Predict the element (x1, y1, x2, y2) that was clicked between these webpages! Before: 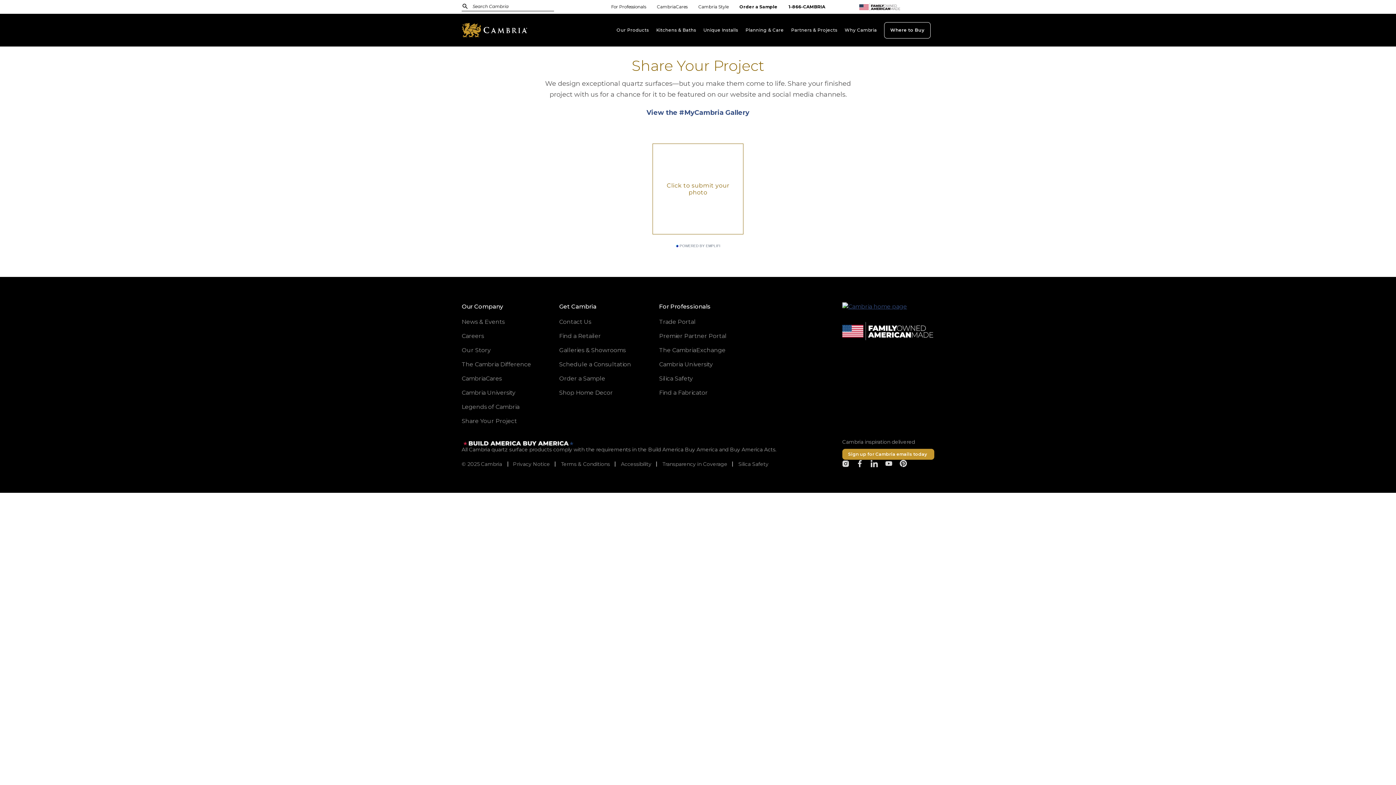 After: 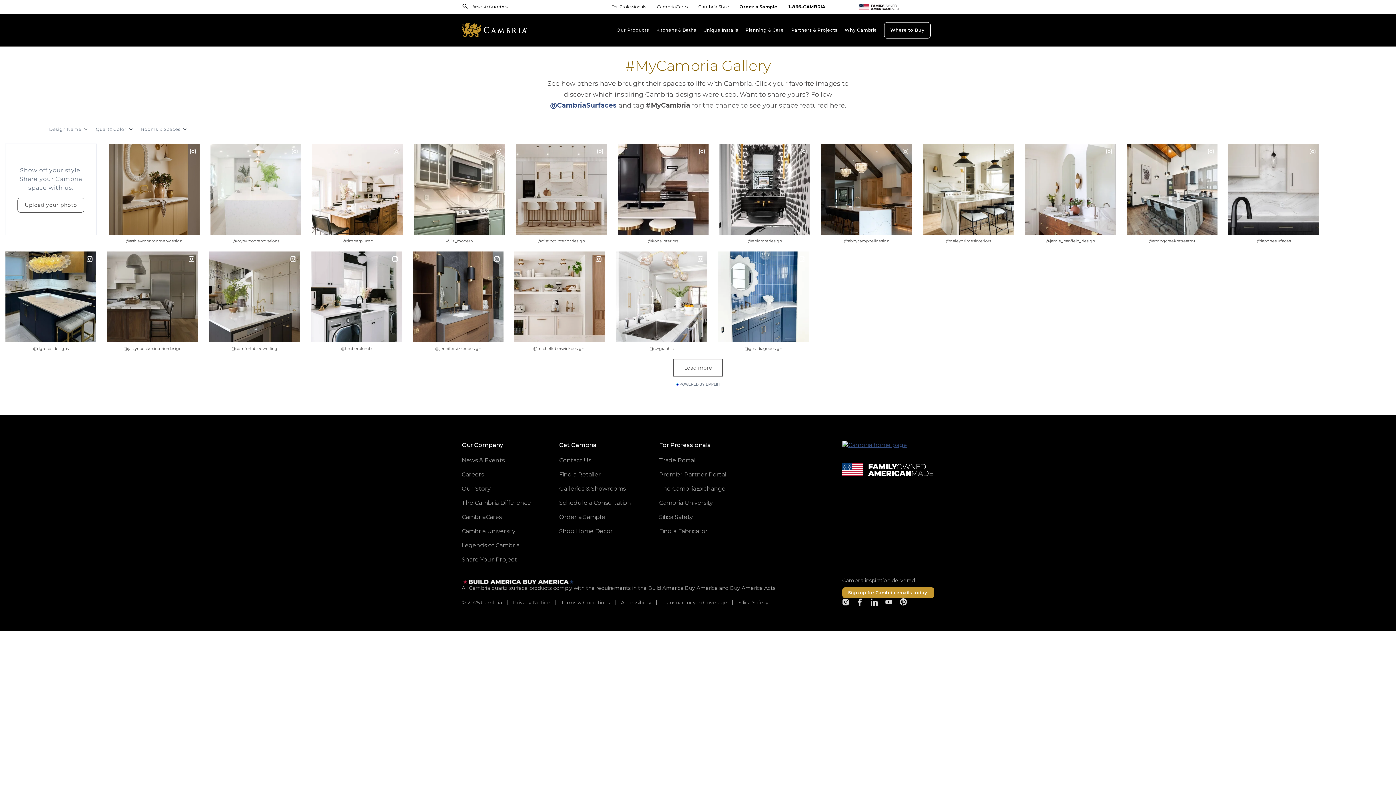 Action: label: View the #MyCambria Gallery bbox: (646, 108, 749, 116)